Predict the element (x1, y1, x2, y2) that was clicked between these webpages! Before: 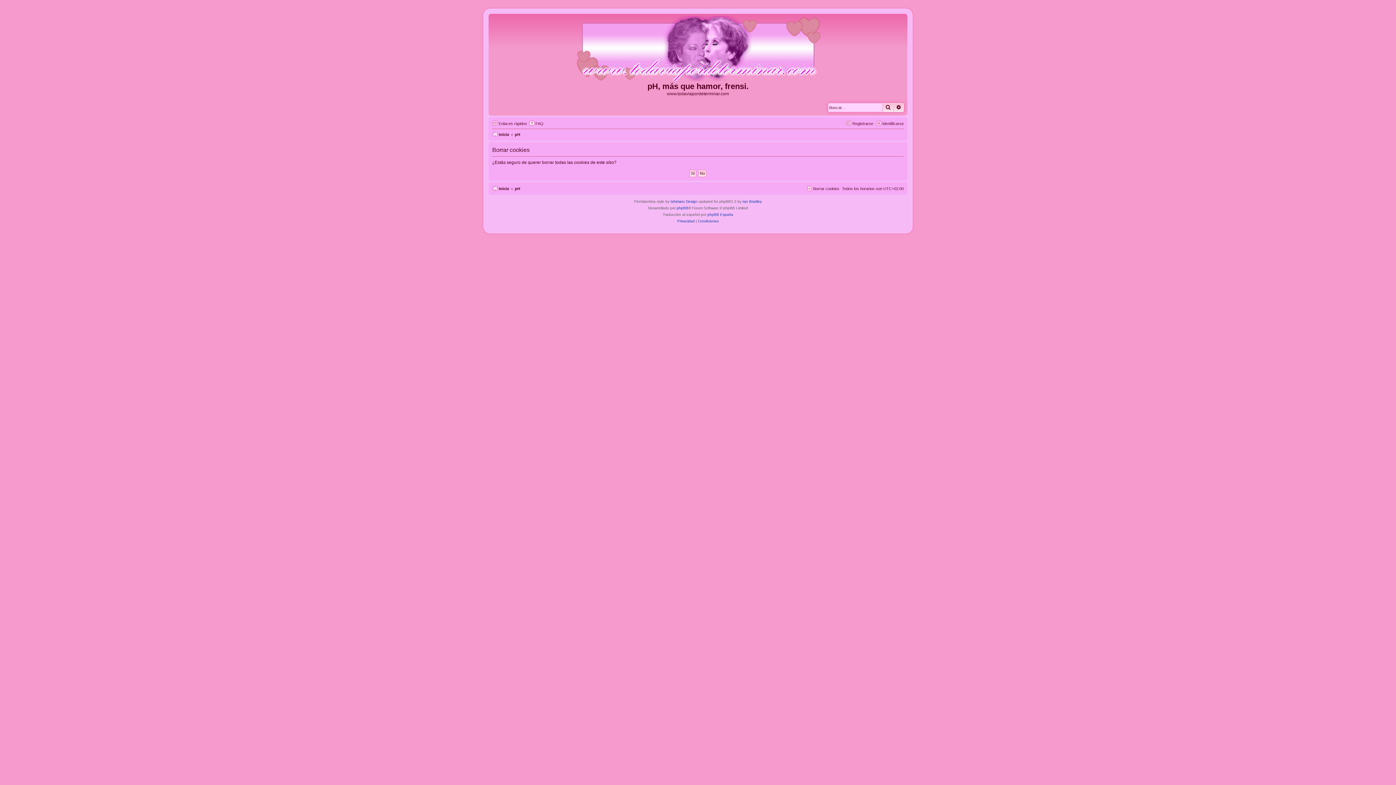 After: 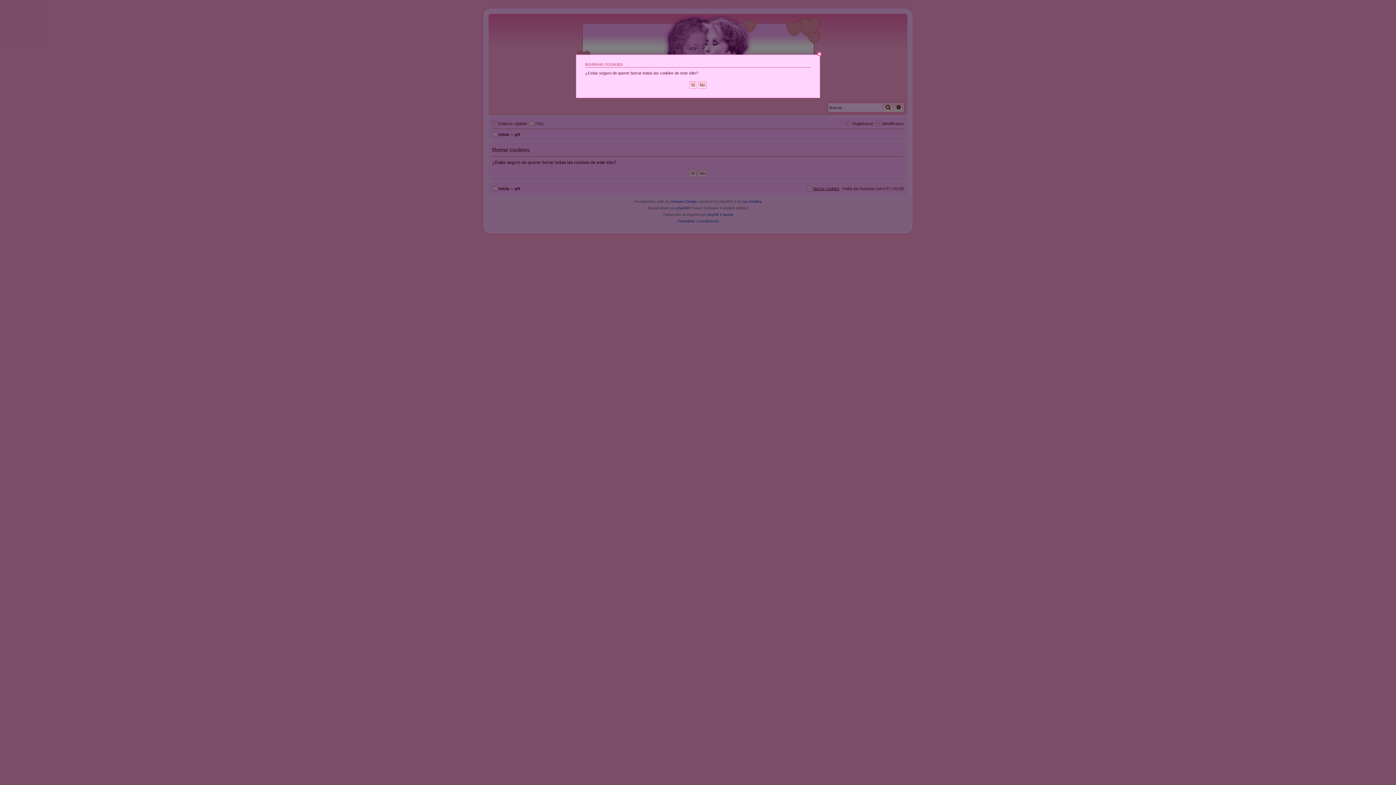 Action: label: Borrar cookies bbox: (806, 184, 839, 193)